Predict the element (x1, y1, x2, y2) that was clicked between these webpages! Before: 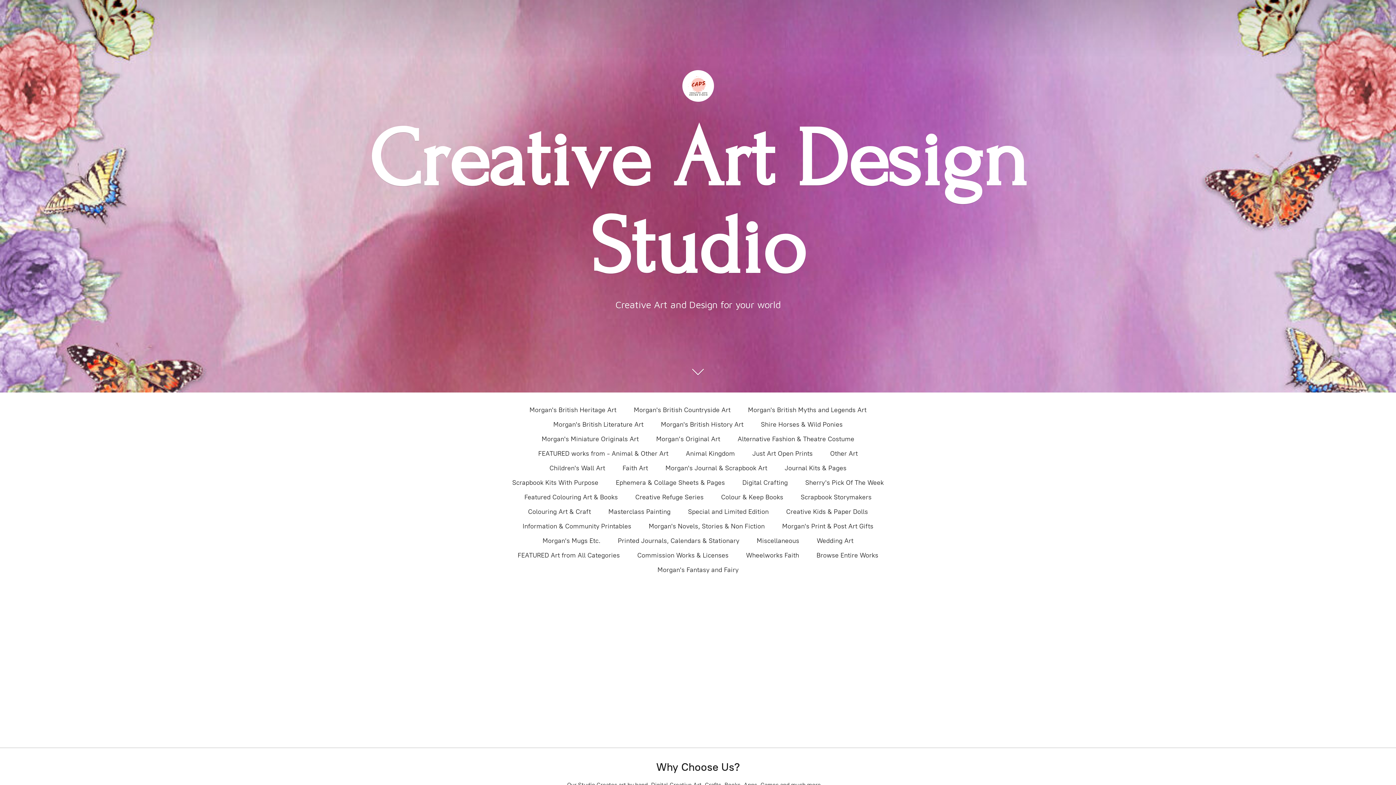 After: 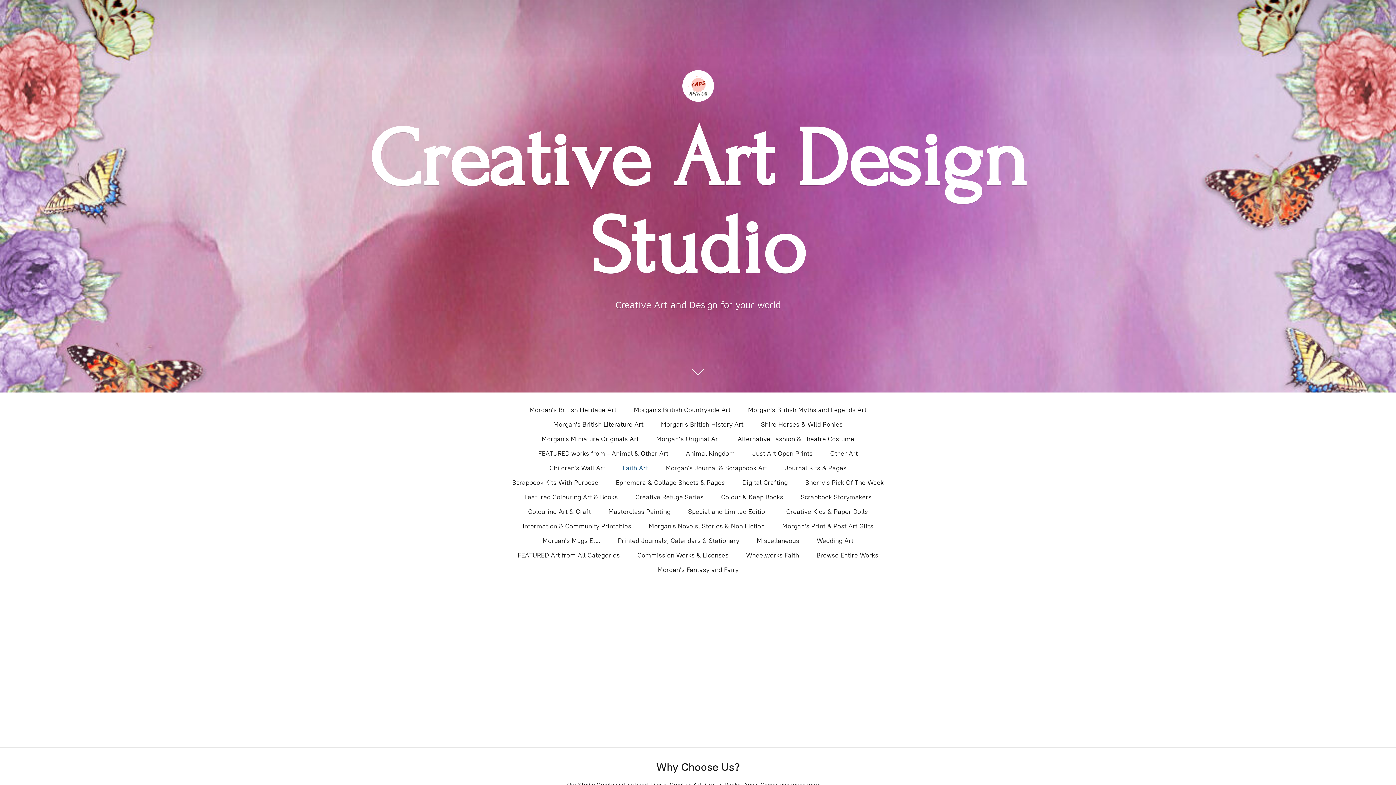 Action: bbox: (622, 462, 648, 474) label: Faith Art